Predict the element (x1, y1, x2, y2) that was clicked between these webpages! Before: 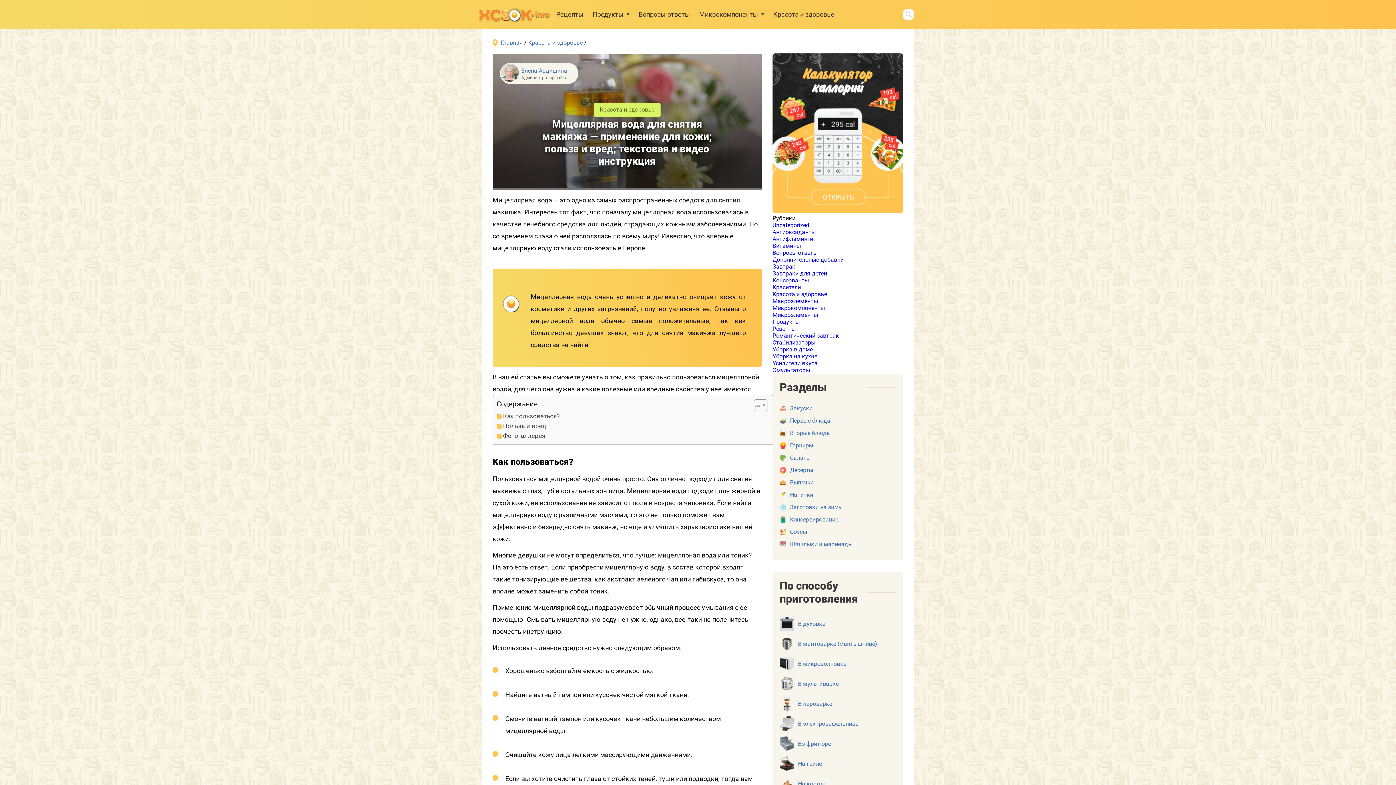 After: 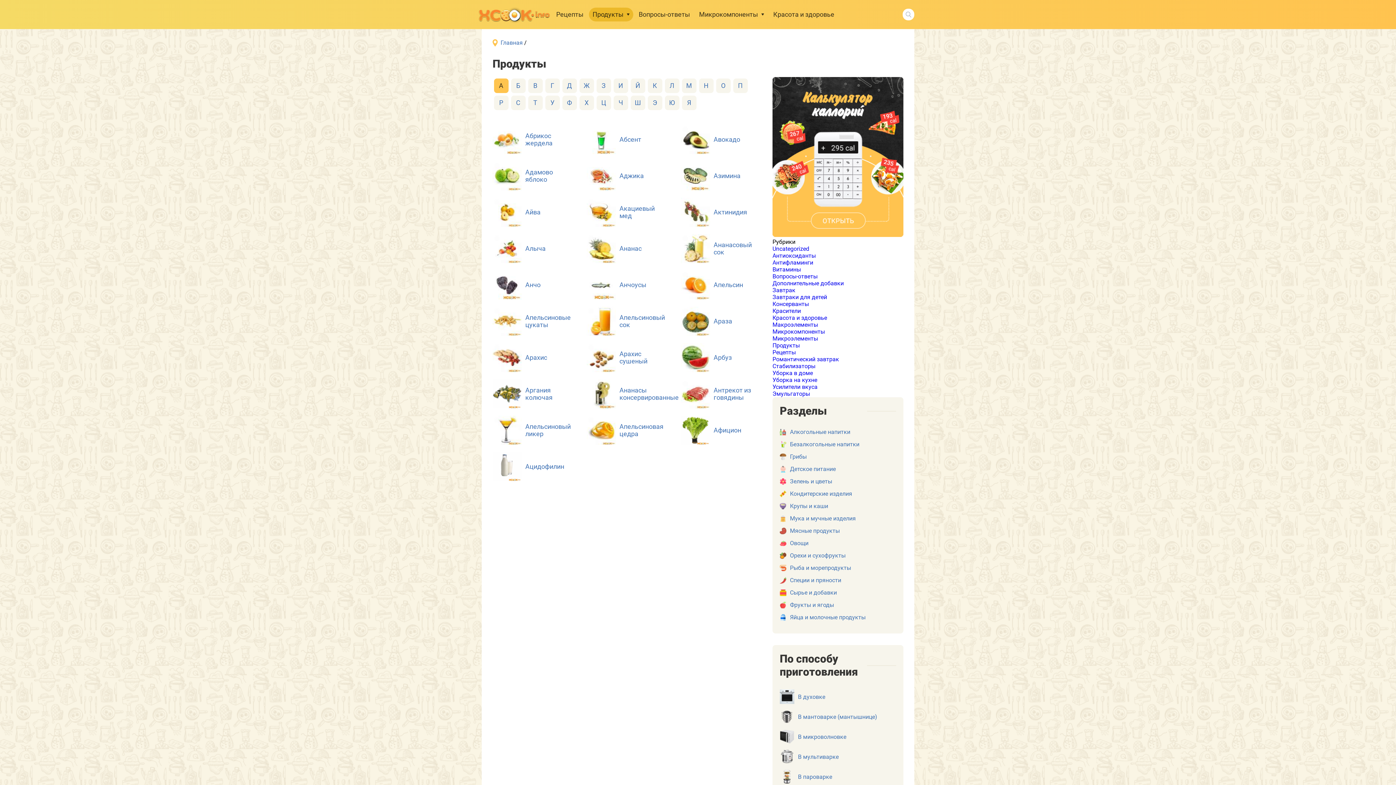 Action: label: Продукты bbox: (589, 7, 633, 21)